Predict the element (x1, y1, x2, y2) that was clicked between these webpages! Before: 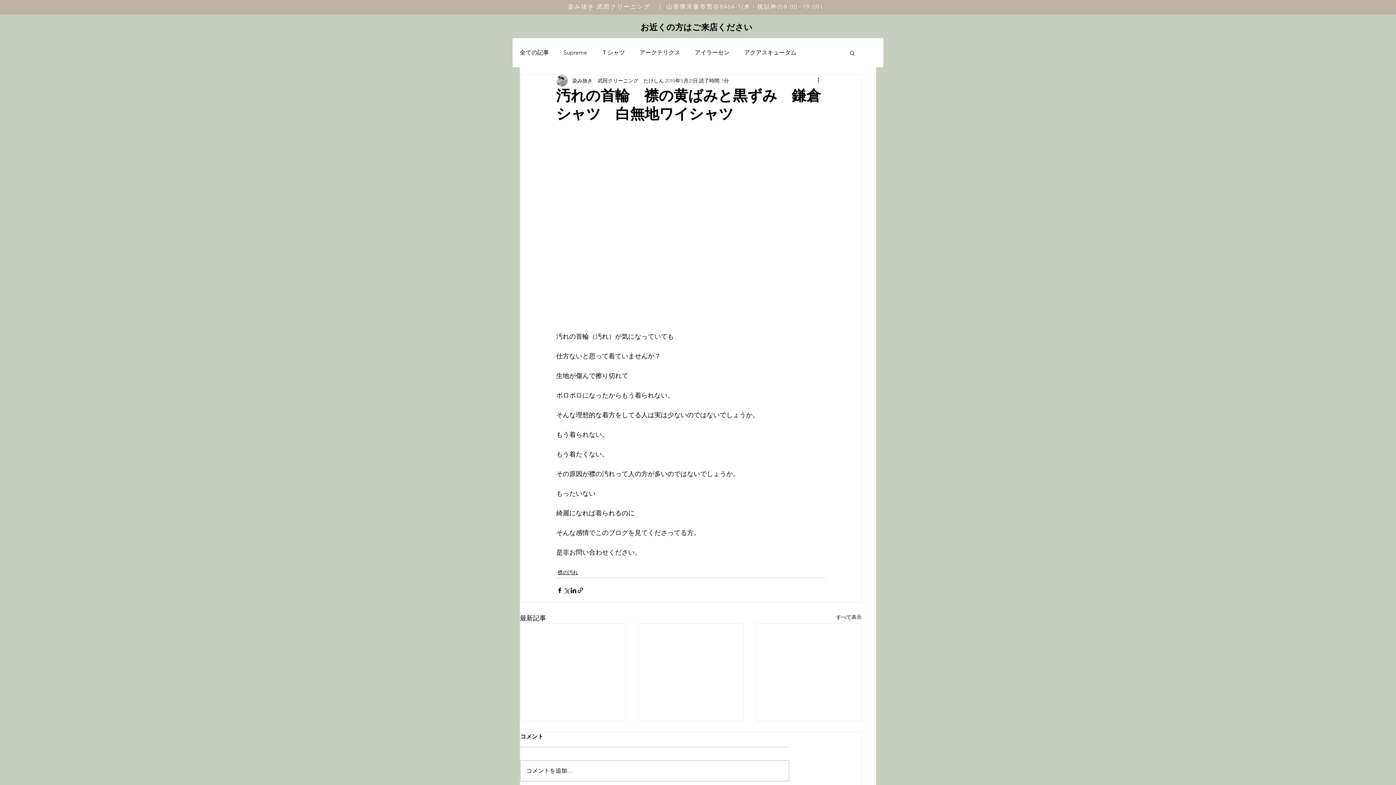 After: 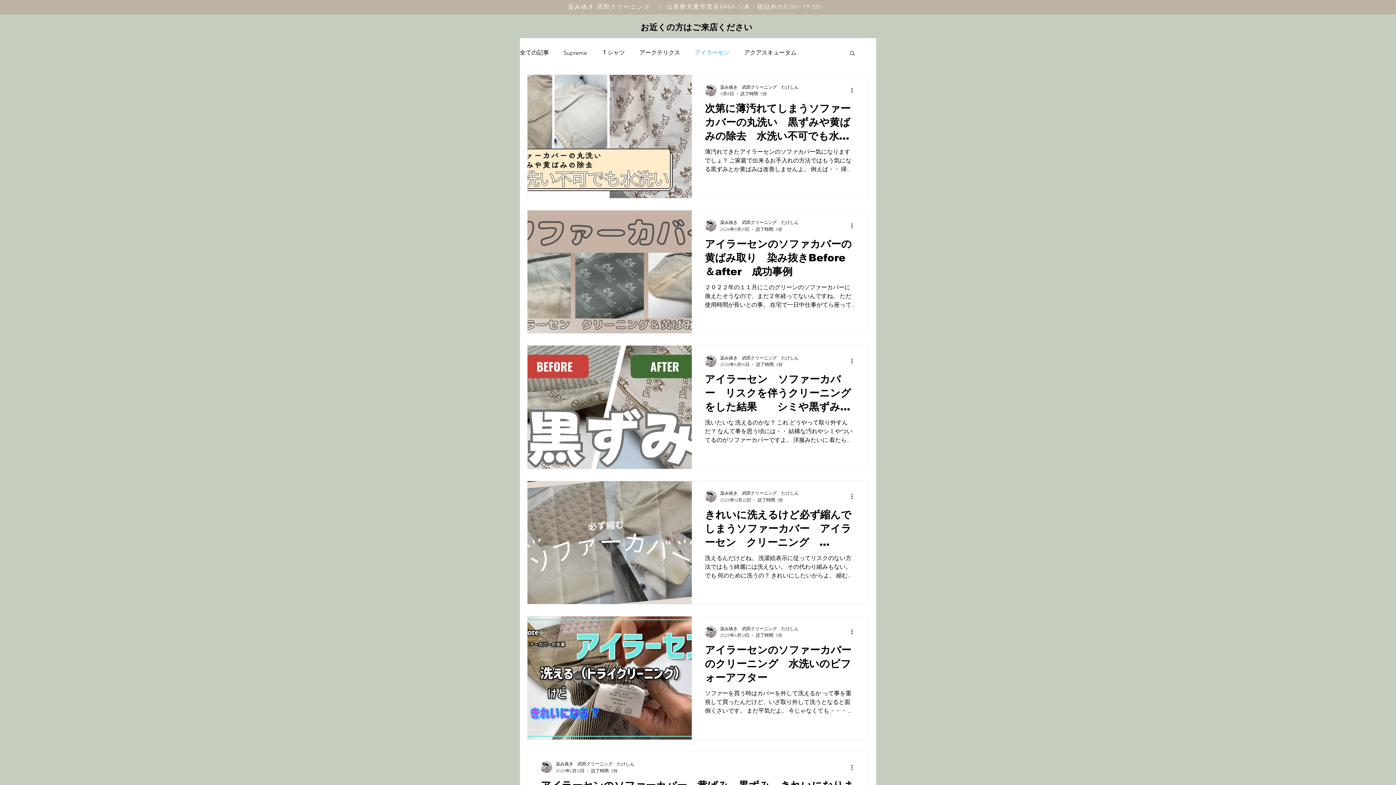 Action: label: アイラーセン bbox: (694, 48, 729, 56)